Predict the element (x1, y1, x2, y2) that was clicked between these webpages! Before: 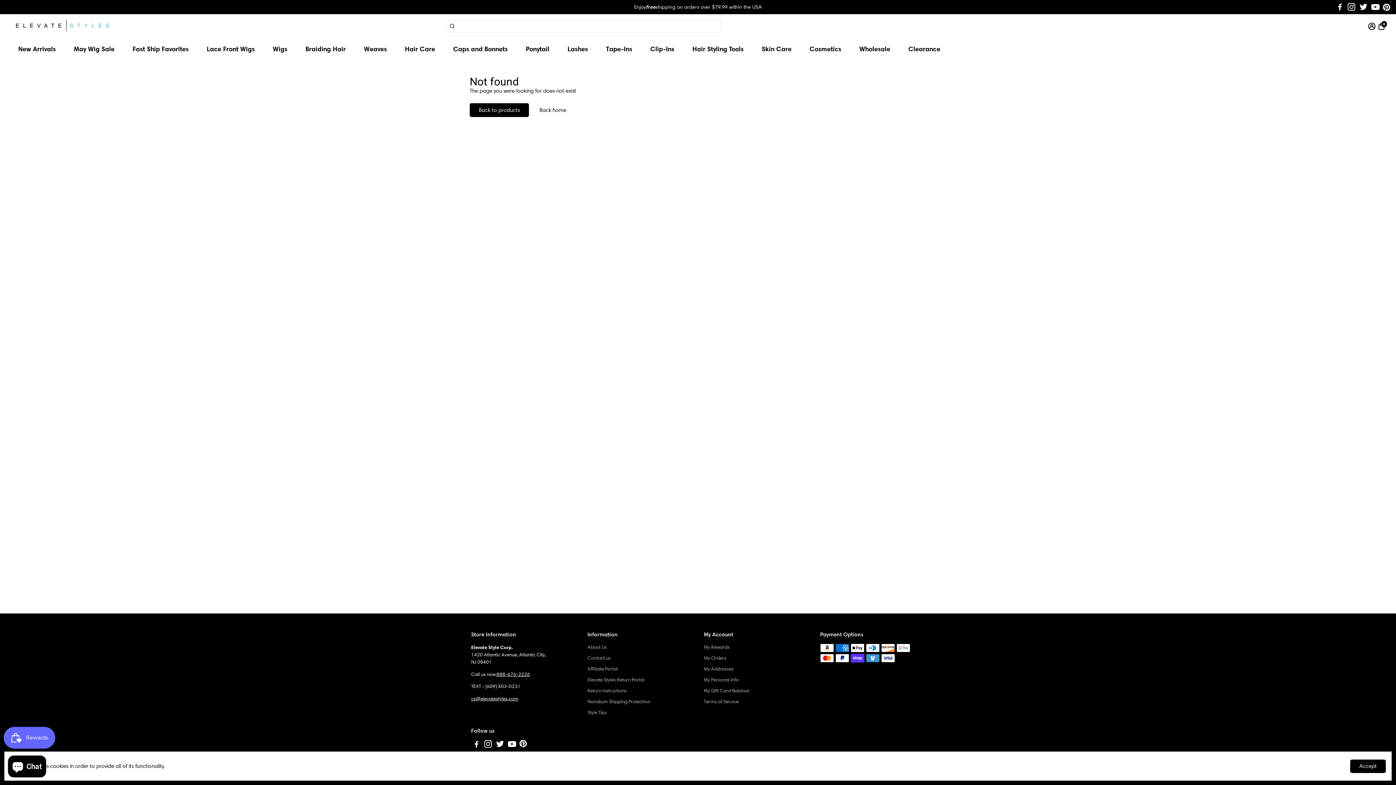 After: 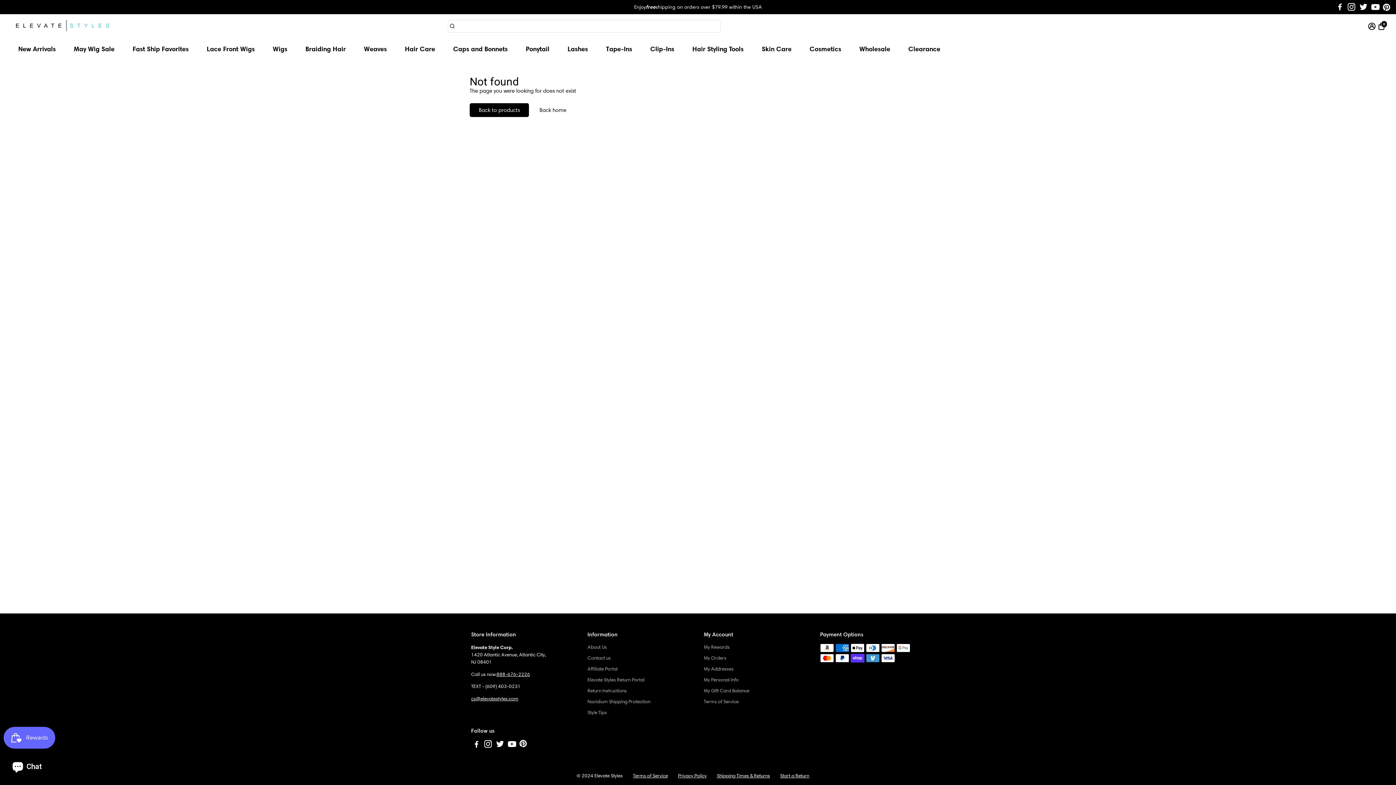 Action: label: Accept bbox: (1350, 759, 1386, 773)